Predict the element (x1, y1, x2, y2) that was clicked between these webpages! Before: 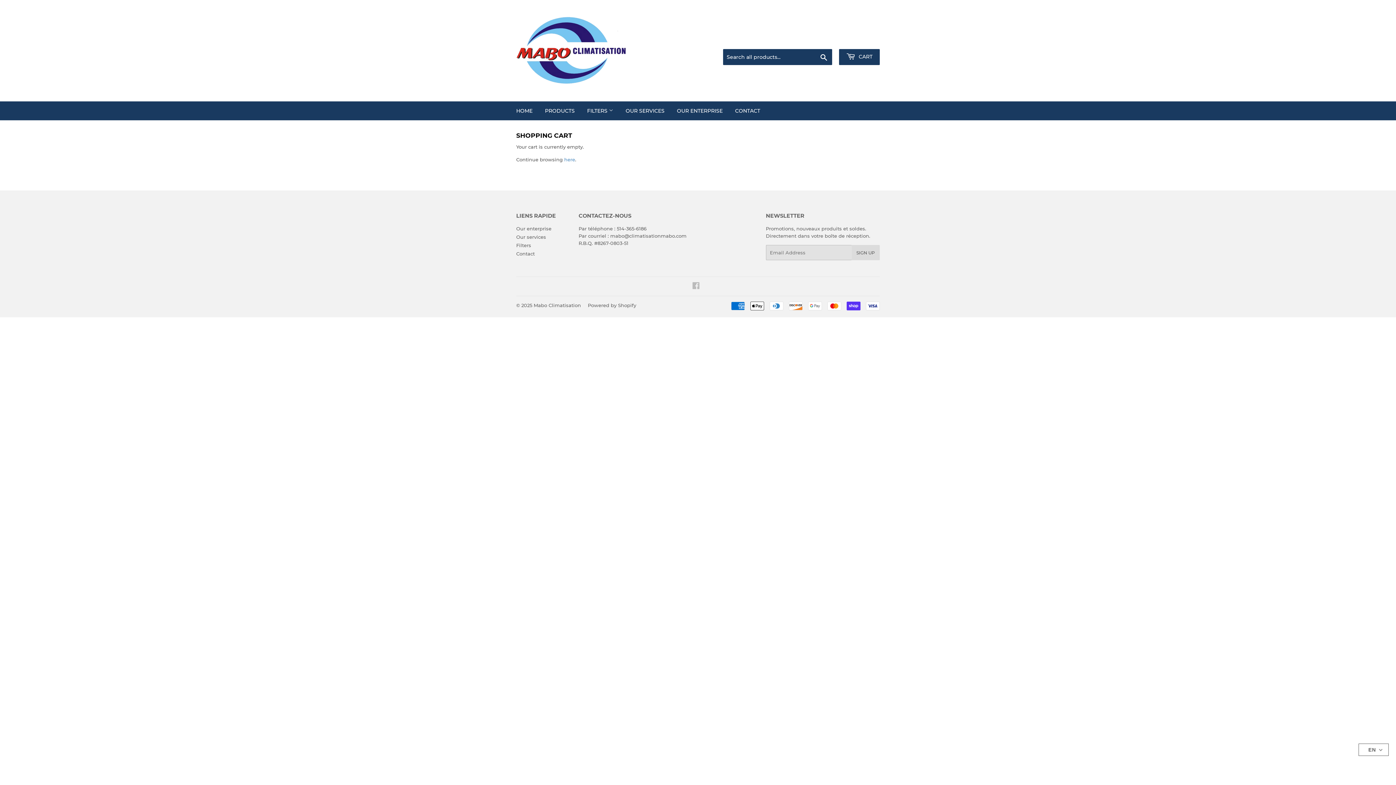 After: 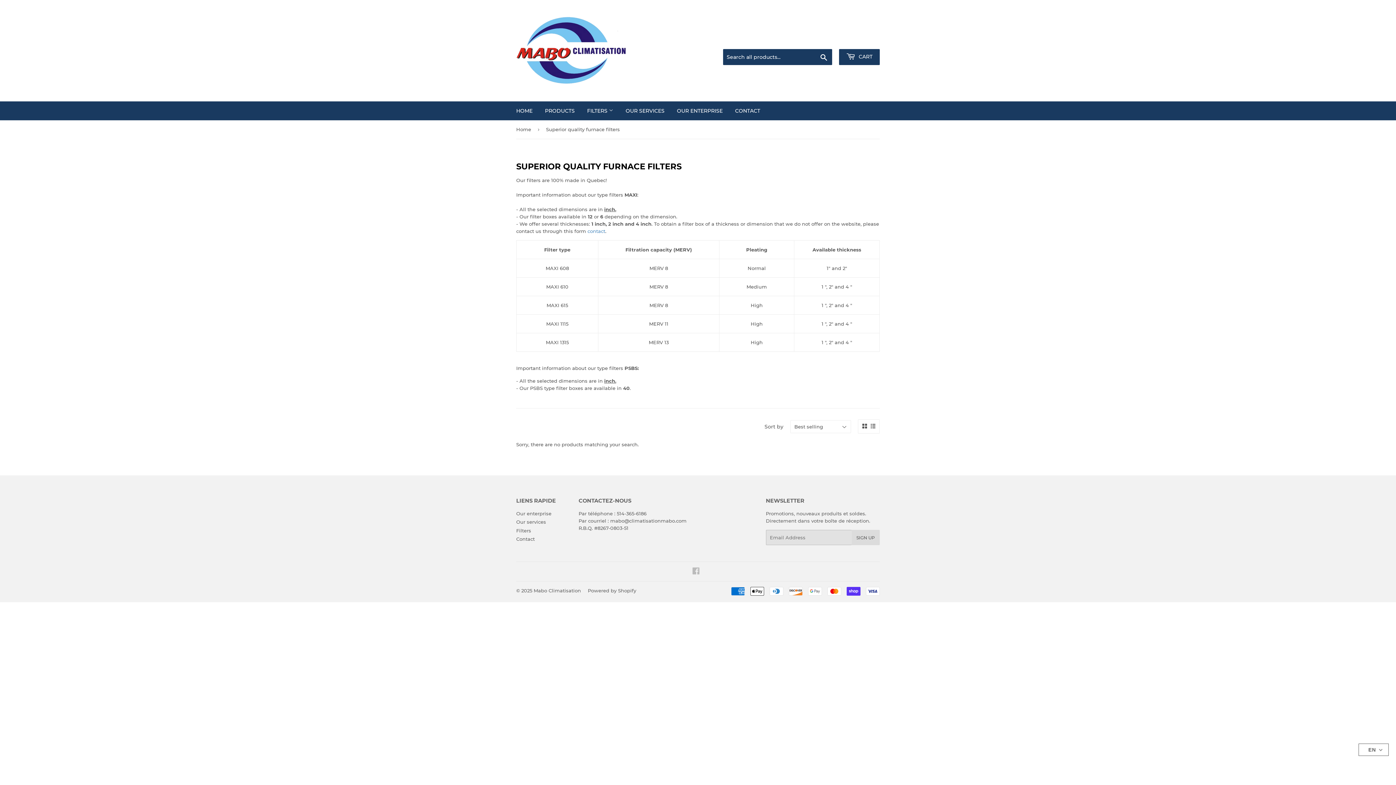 Action: bbox: (516, 242, 531, 248) label: Filters